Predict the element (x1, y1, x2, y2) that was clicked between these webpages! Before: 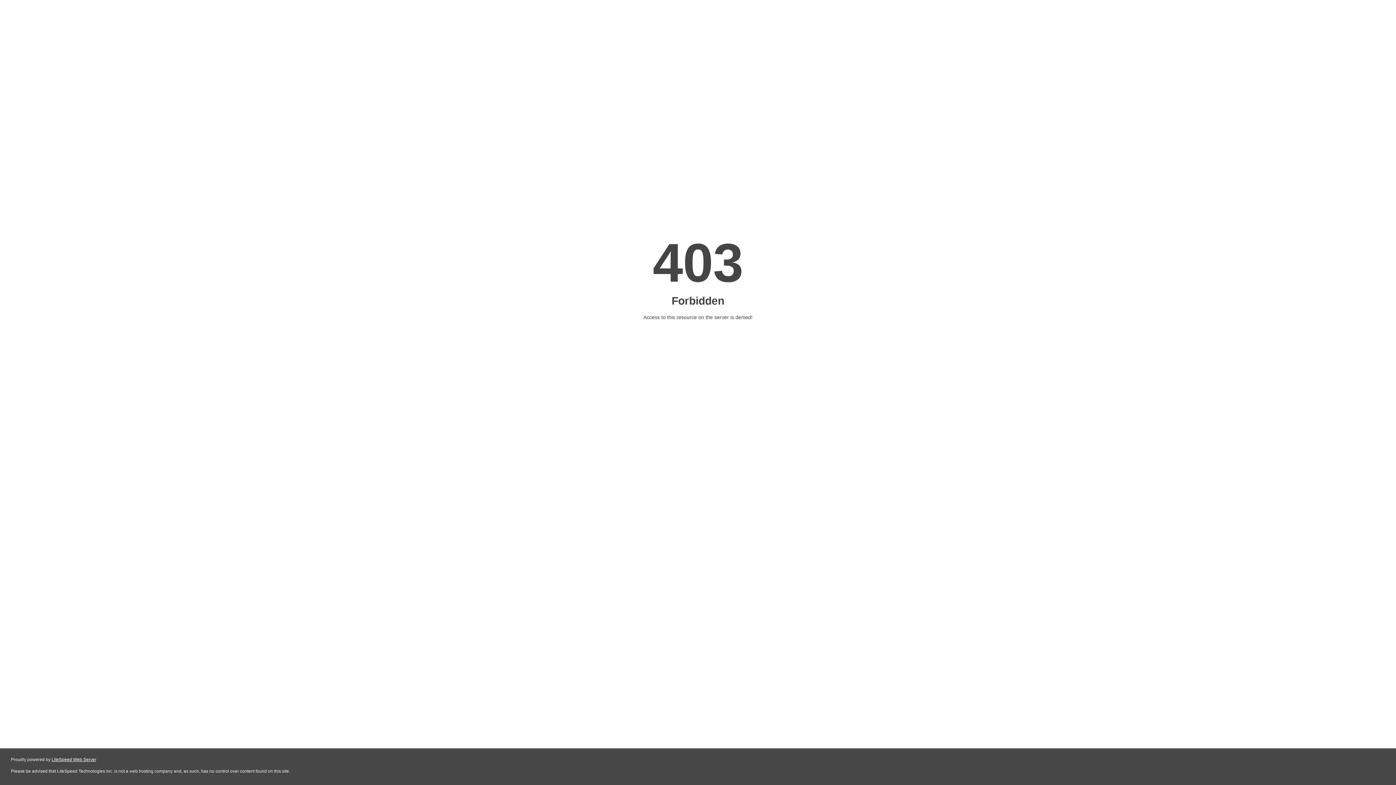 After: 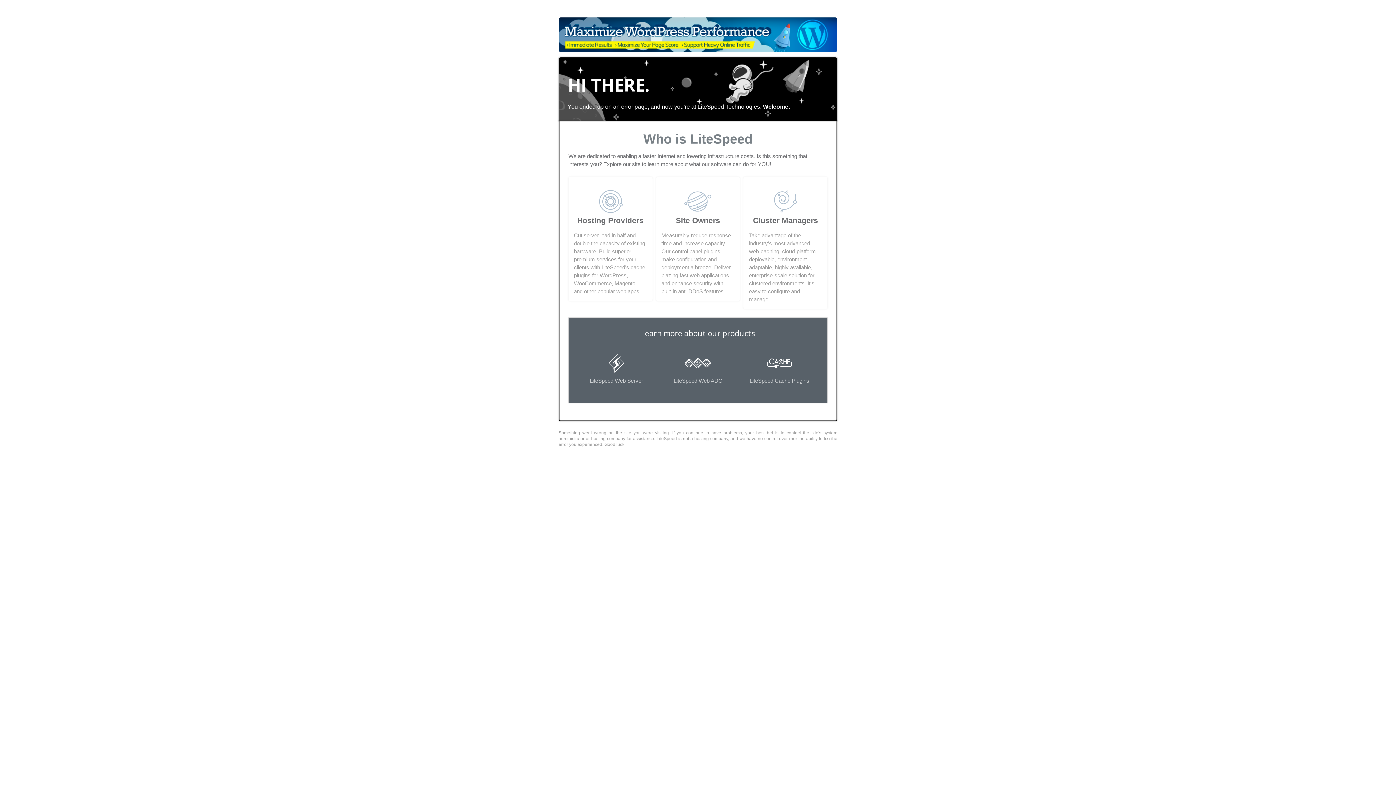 Action: bbox: (51, 757, 96, 762) label: LiteSpeed Web Server